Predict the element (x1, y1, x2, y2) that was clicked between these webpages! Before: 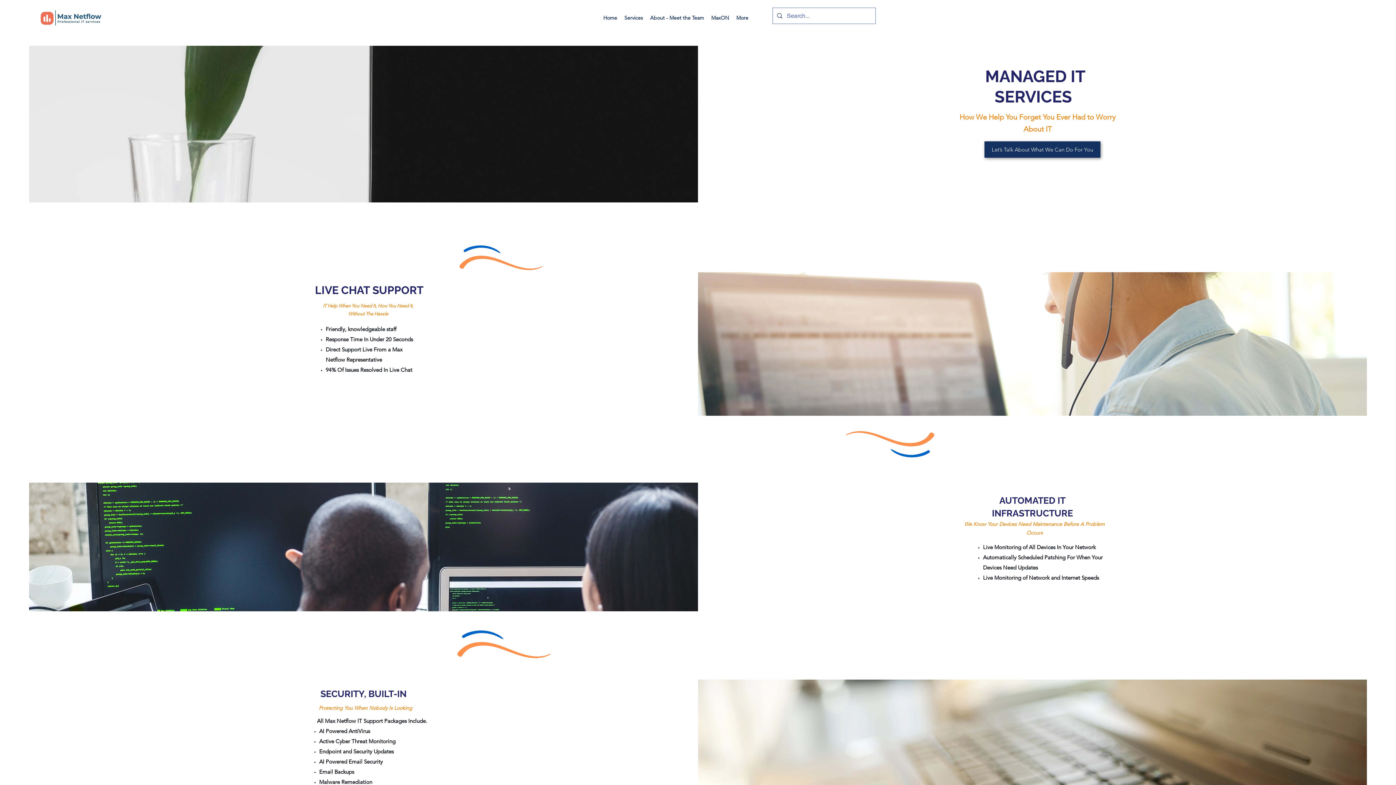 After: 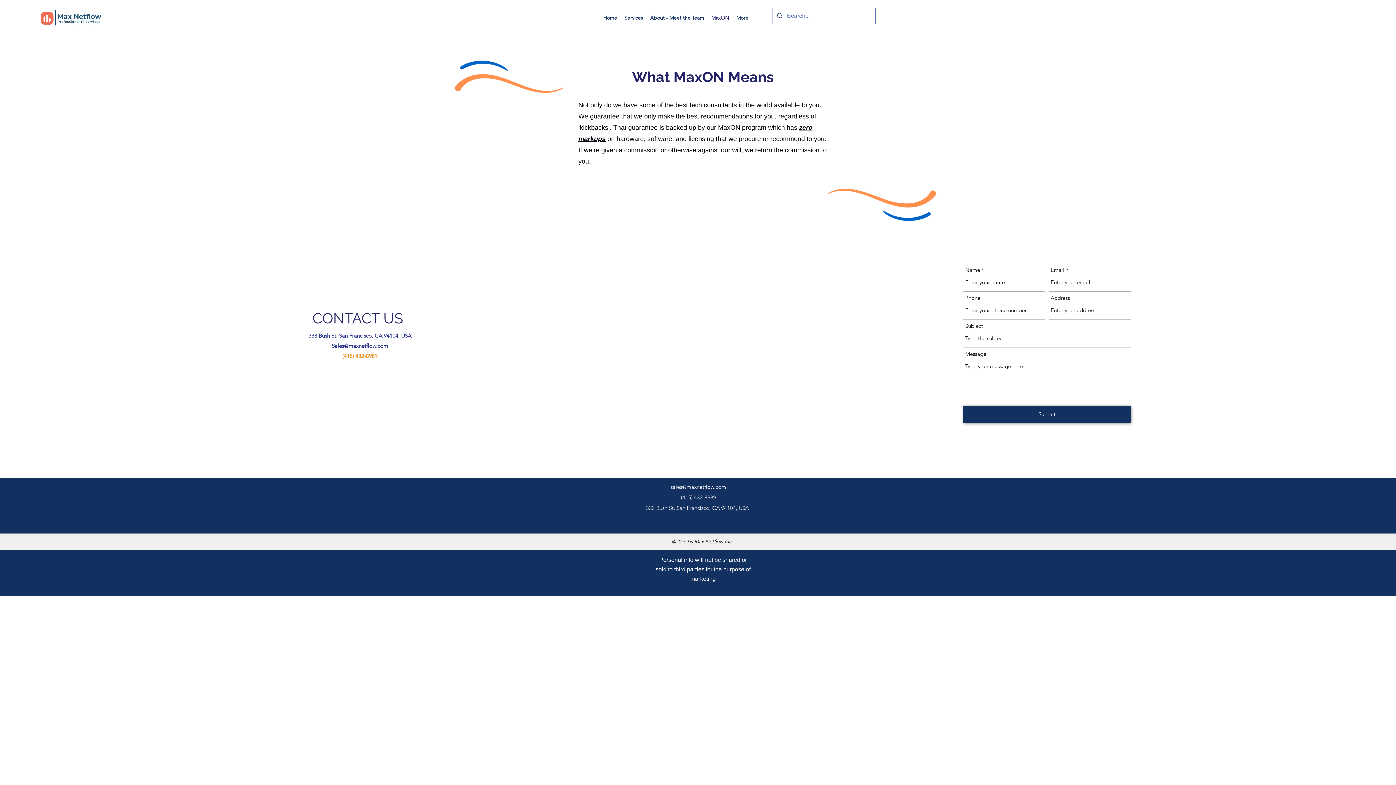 Action: bbox: (707, 7, 732, 28) label: MaxON